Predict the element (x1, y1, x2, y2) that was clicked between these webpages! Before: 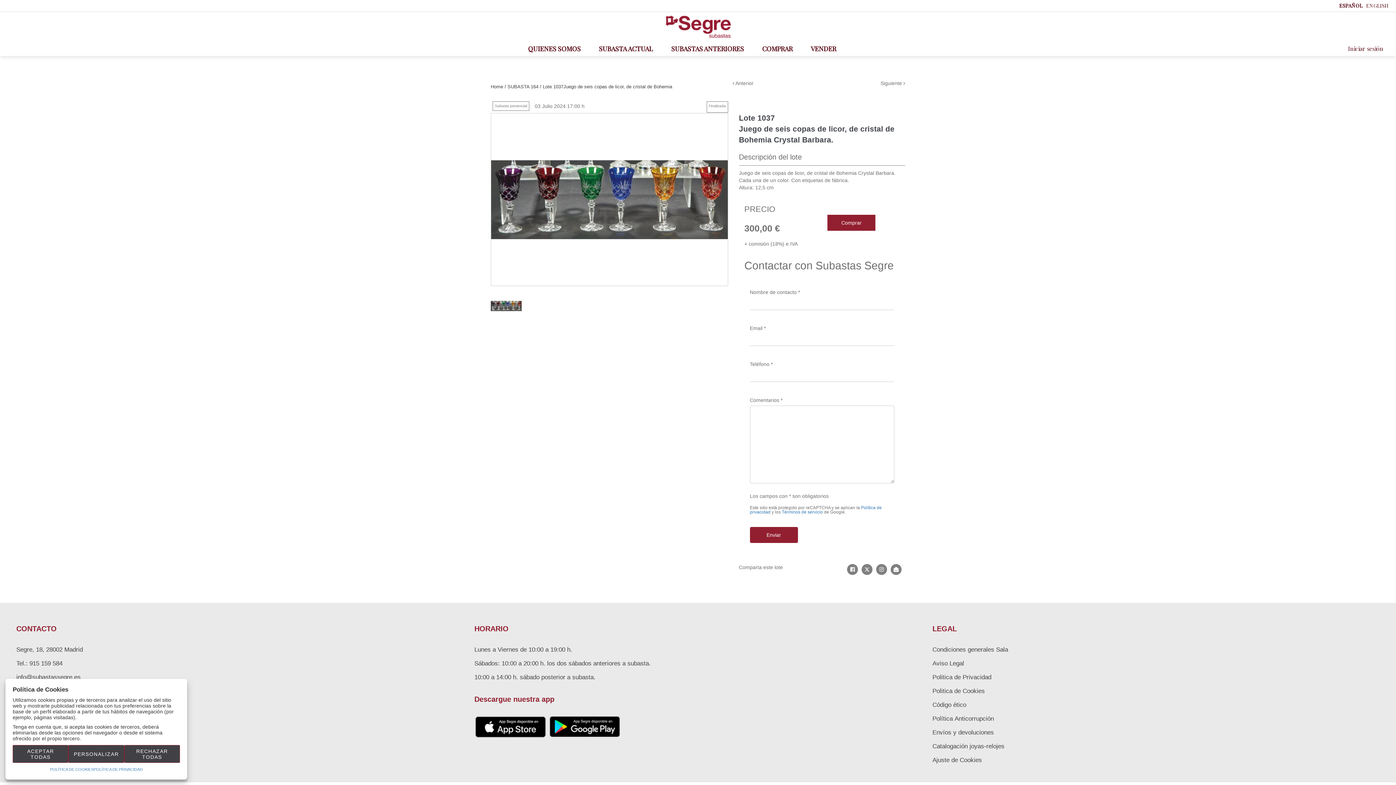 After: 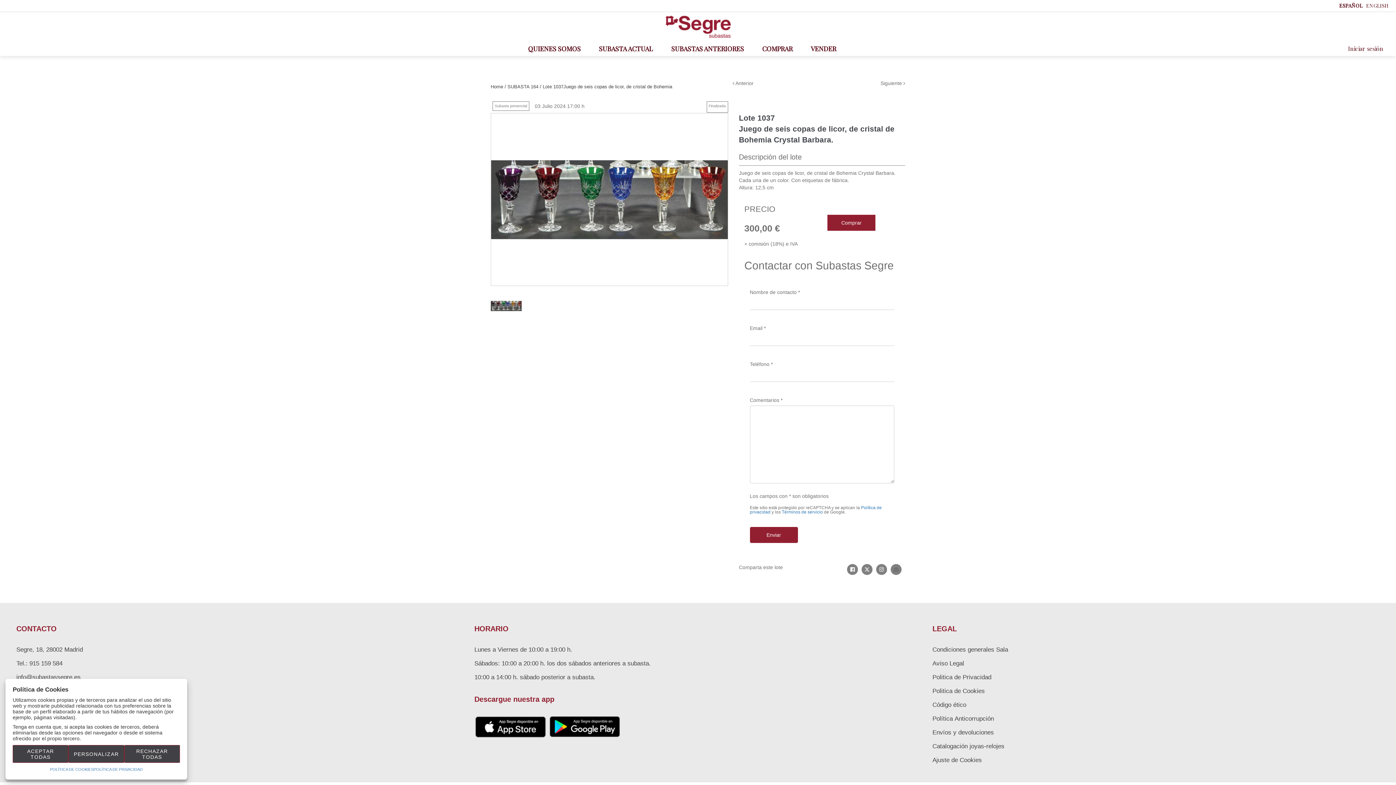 Action: bbox: (890, 564, 901, 575)